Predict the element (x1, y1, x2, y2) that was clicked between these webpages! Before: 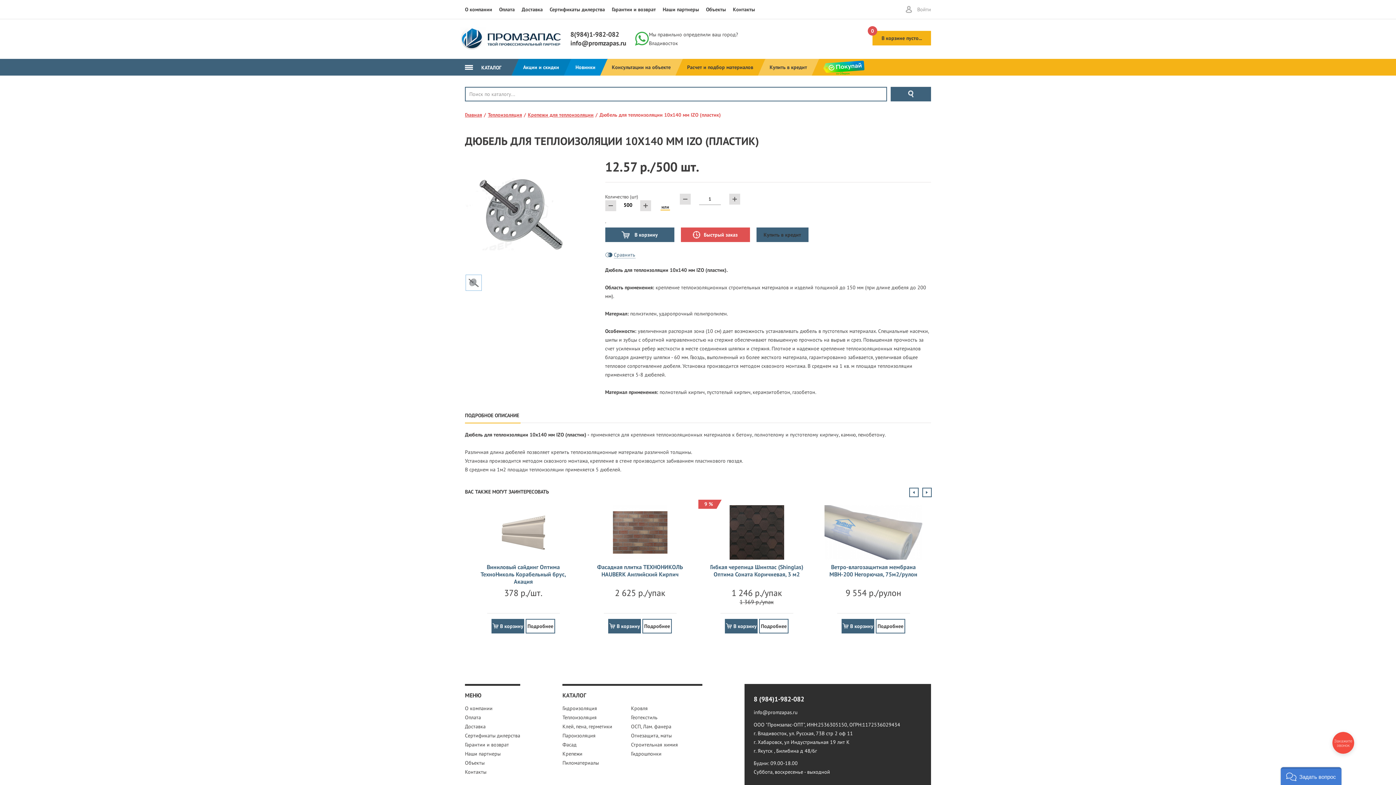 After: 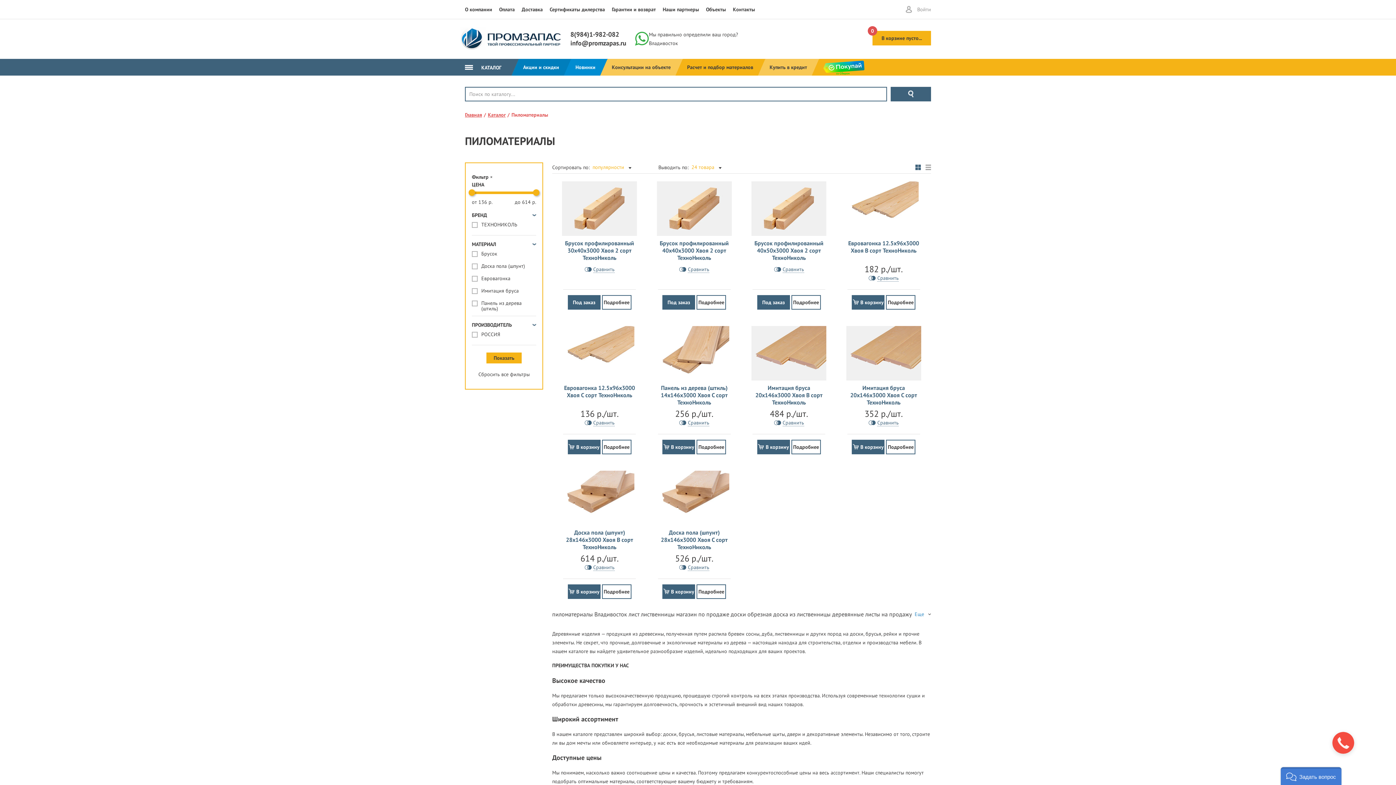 Action: label: Пиломатериалы bbox: (562, 760, 599, 766)